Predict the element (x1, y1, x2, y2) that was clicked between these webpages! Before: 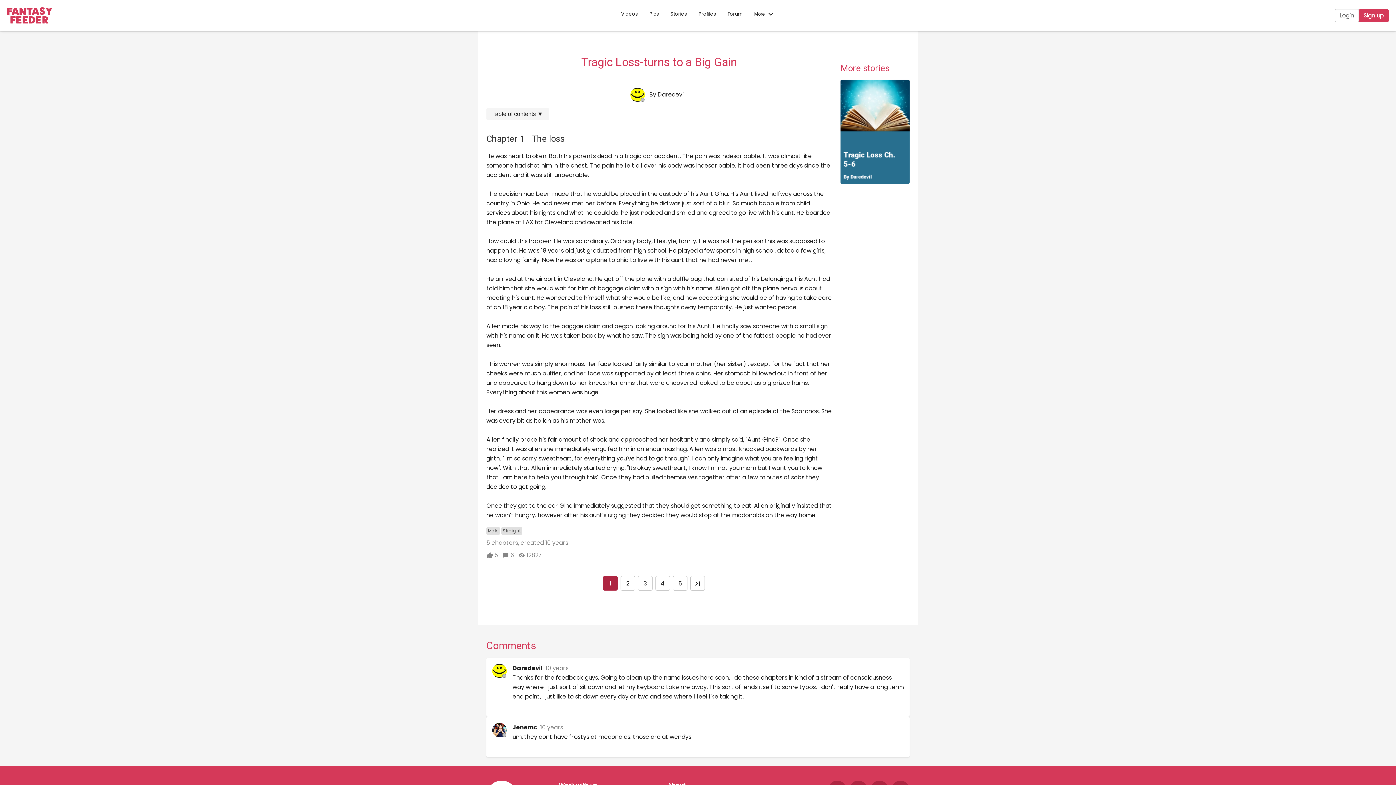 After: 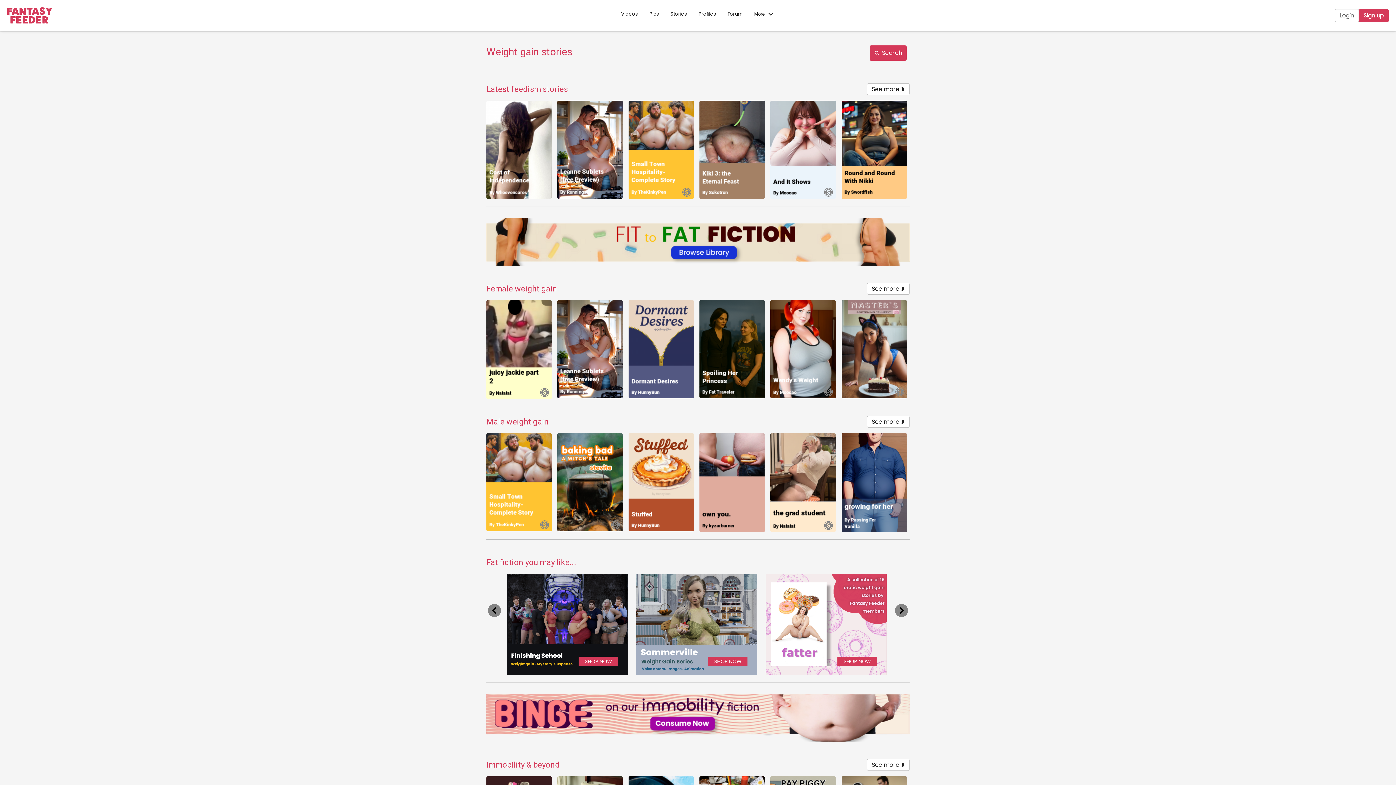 Action: bbox: (670, 10, 687, 17) label: Stories